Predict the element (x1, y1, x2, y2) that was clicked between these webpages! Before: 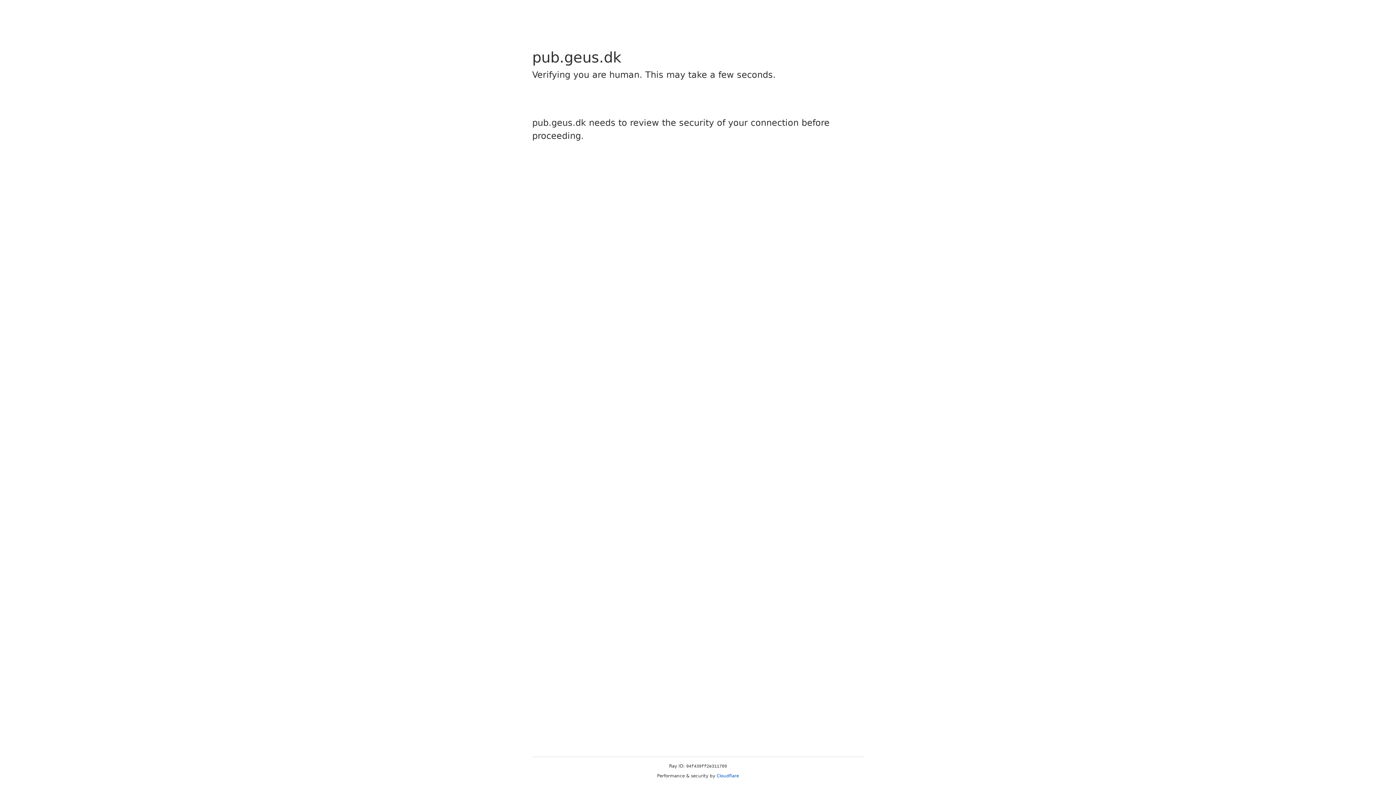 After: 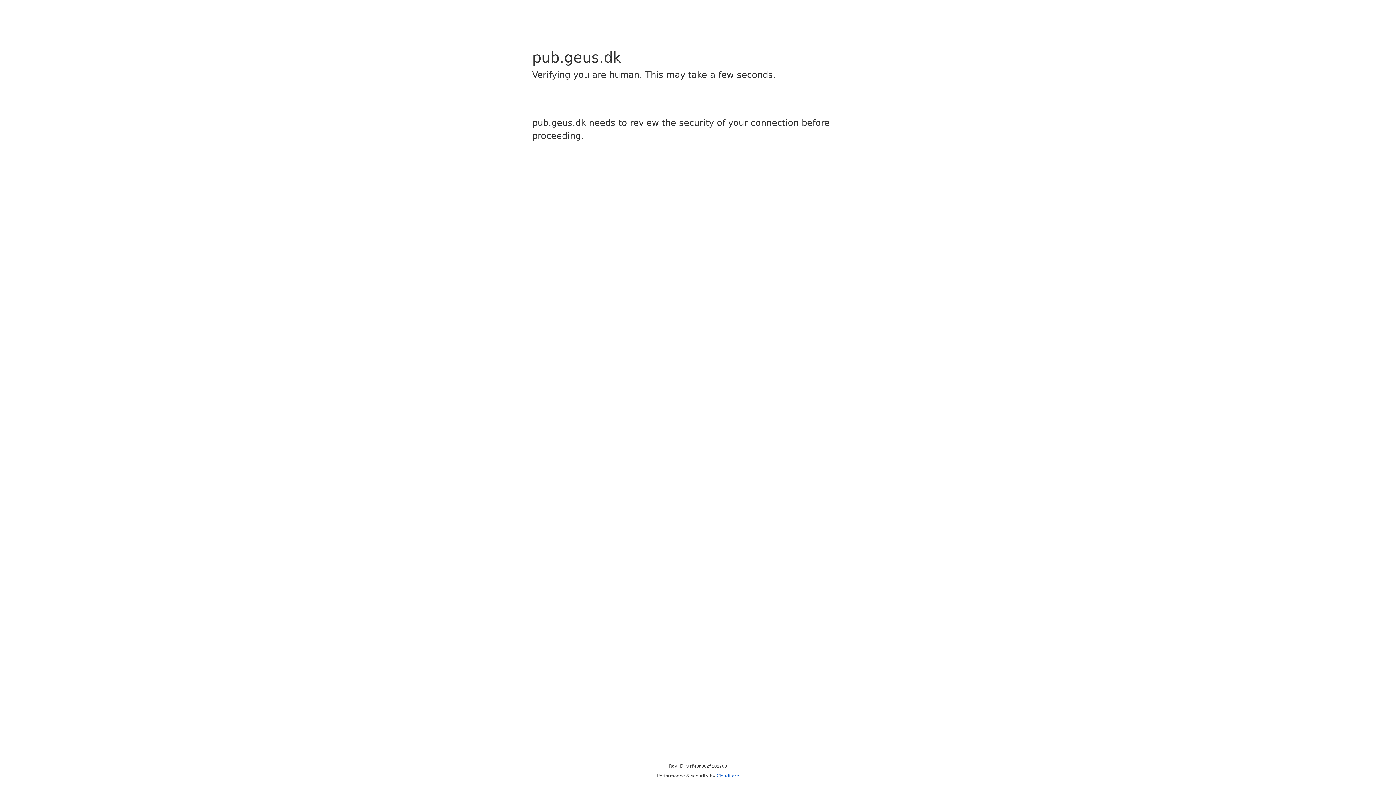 Action: label: Cloudflare bbox: (716, 773, 739, 778)